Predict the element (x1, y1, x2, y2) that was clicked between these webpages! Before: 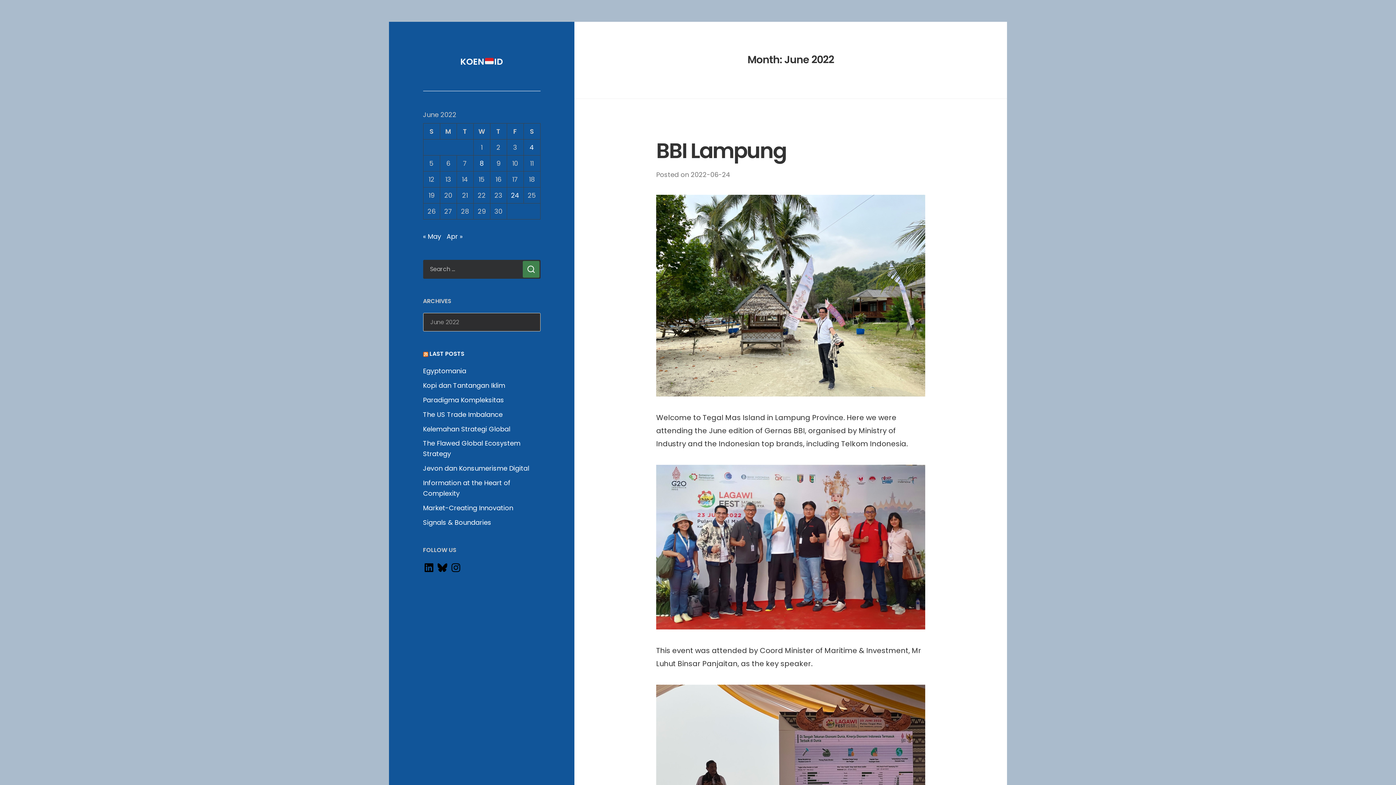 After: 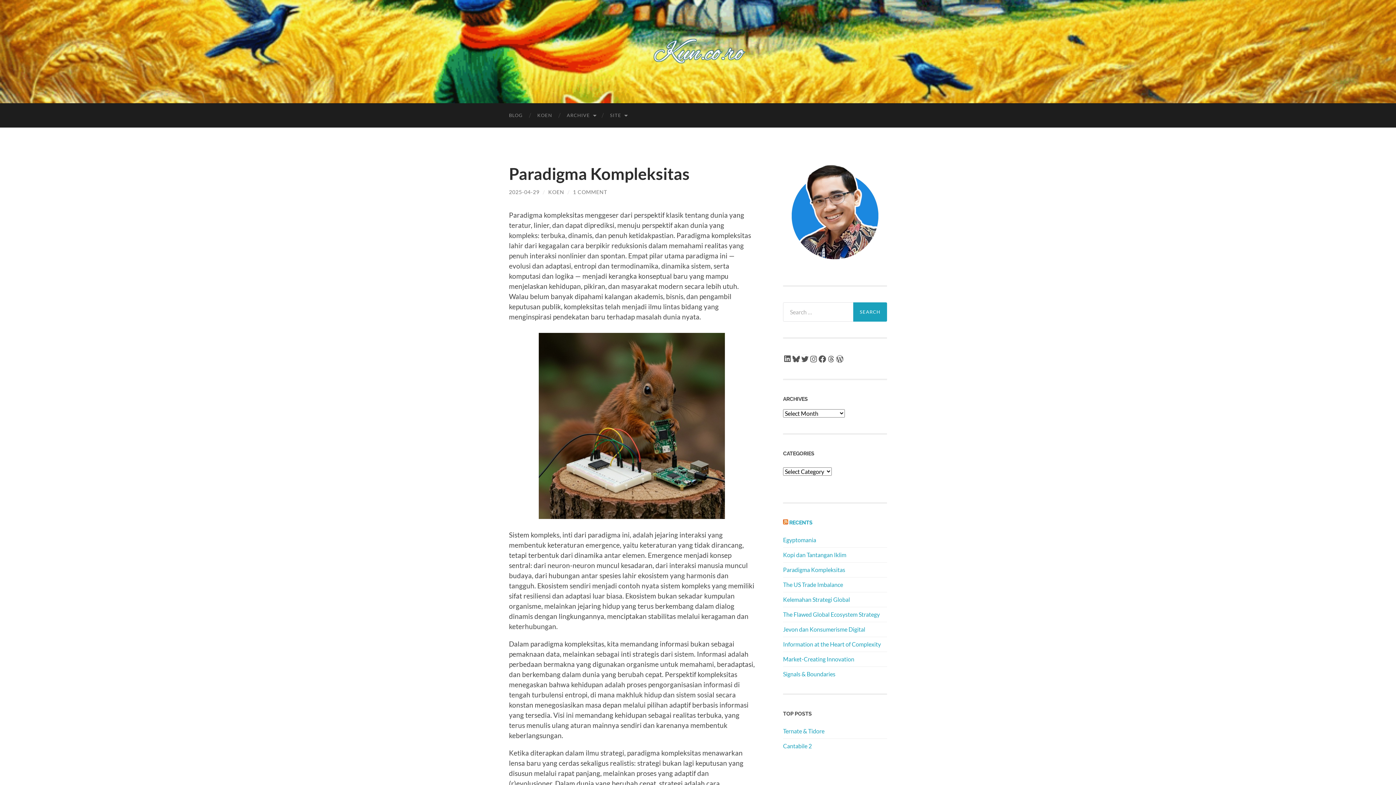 Action: bbox: (423, 395, 504, 404) label: Paradigma Kompleksitas